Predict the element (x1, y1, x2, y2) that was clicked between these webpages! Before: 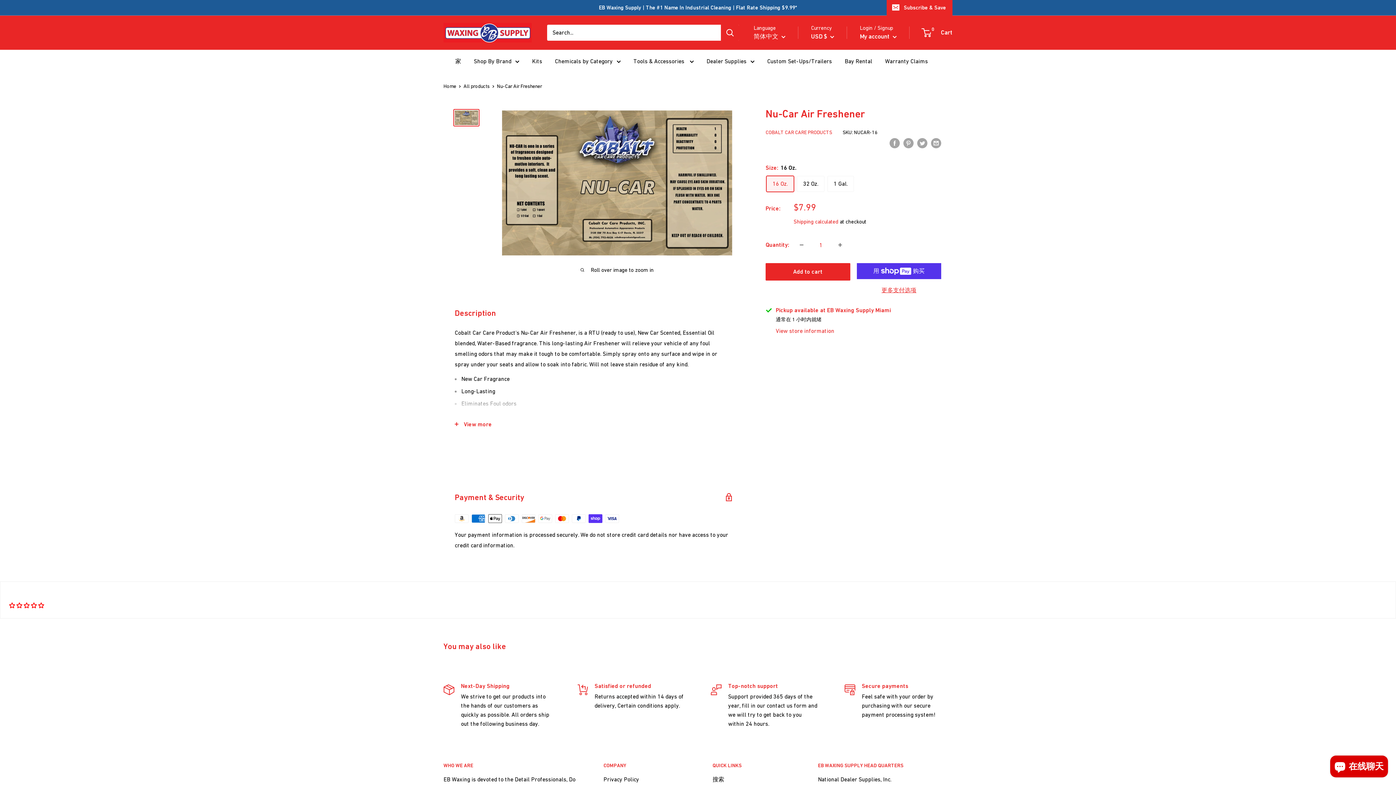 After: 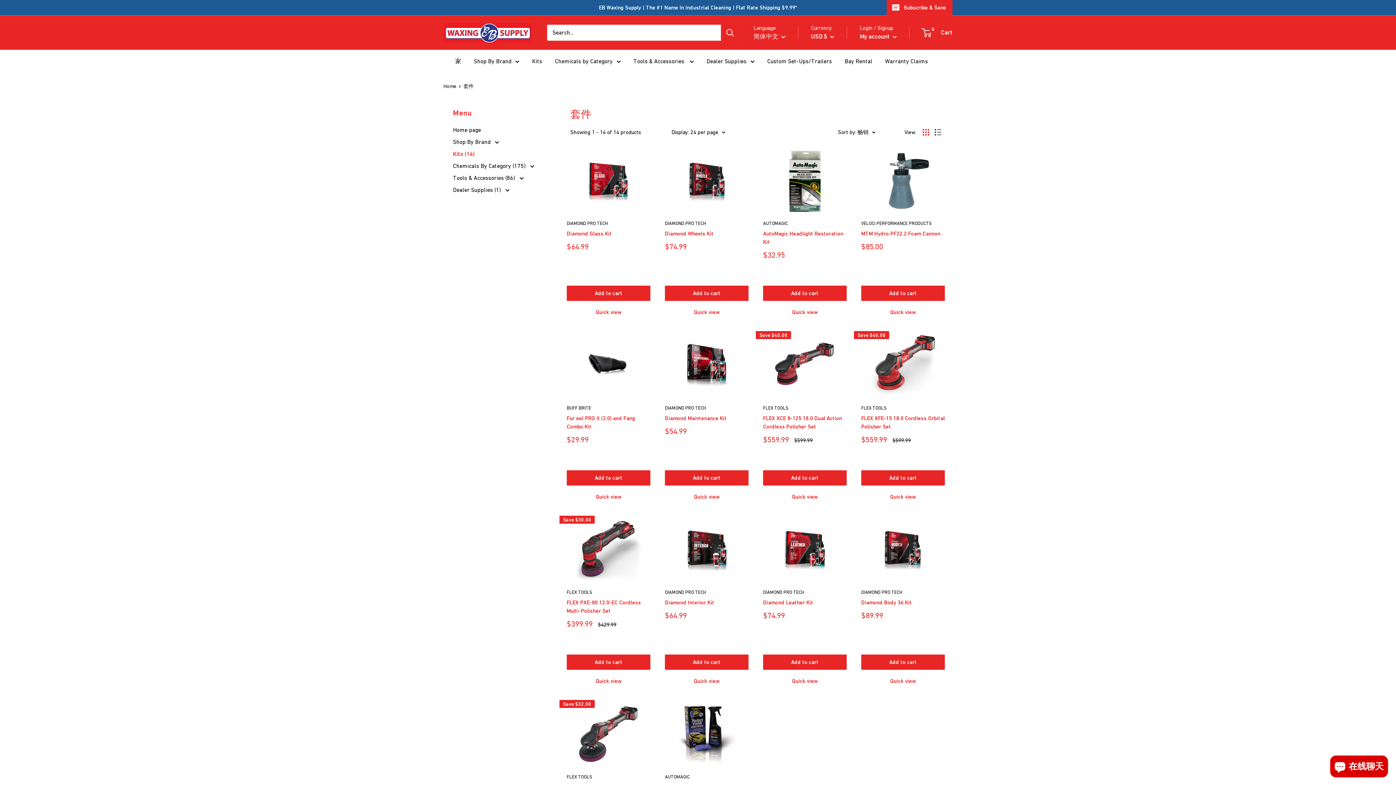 Action: bbox: (532, 55, 542, 66) label: Kits